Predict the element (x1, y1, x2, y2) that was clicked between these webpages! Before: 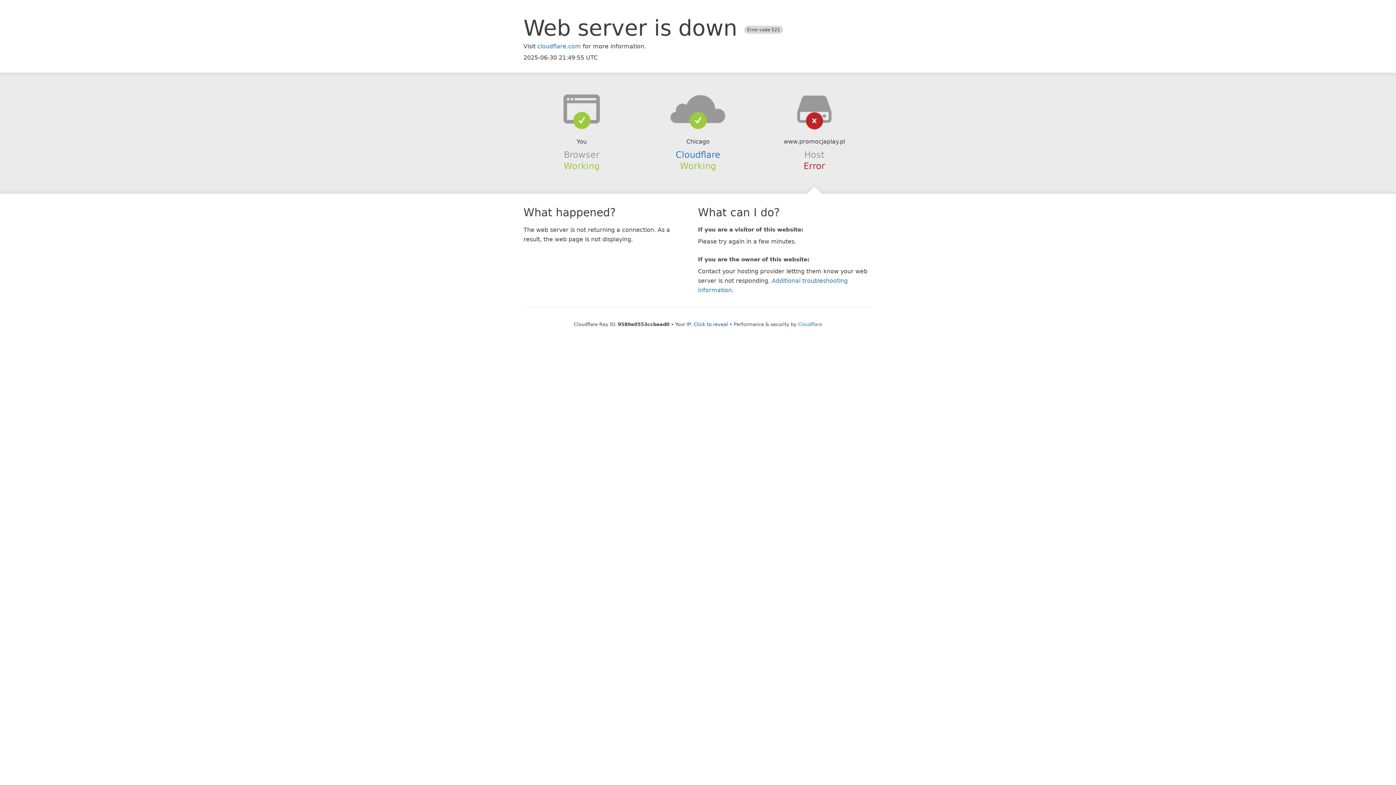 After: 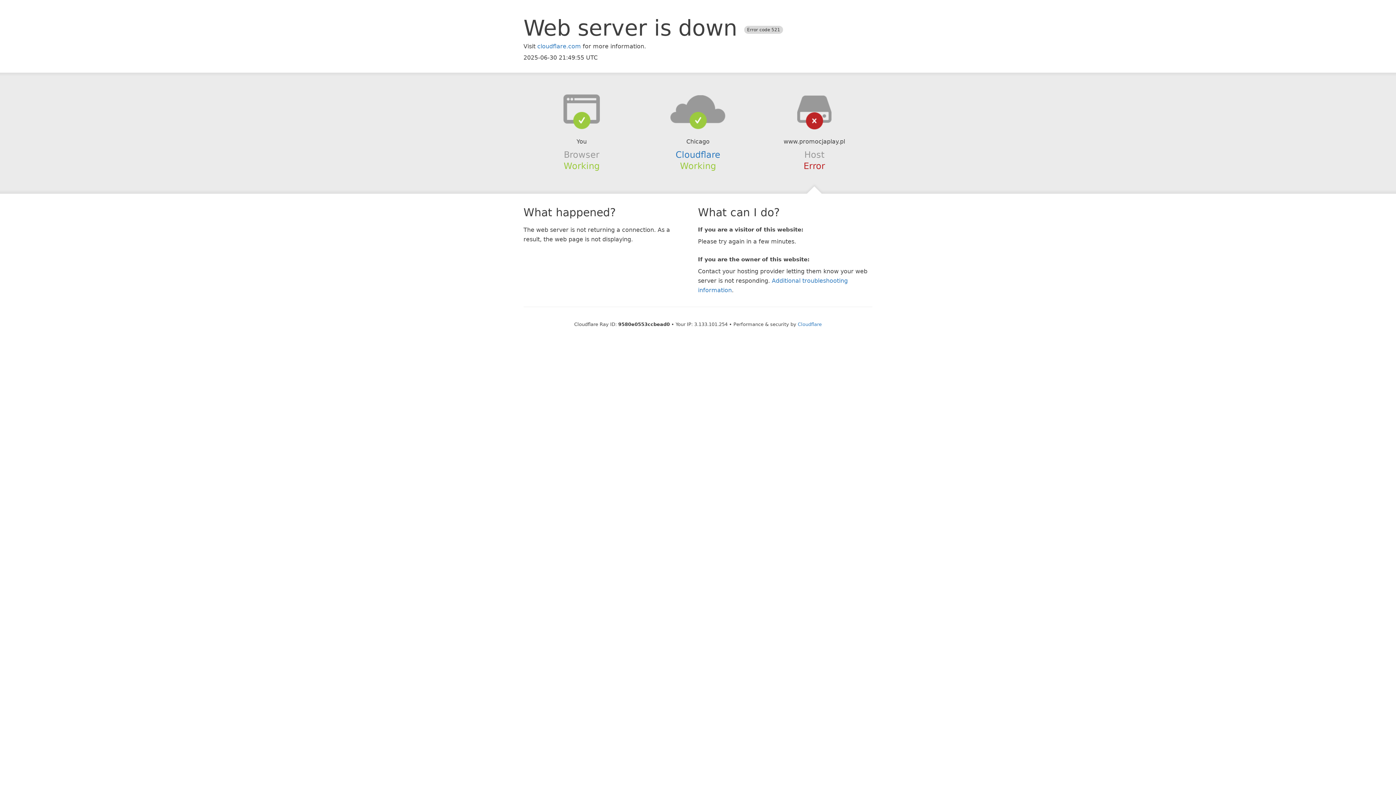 Action: bbox: (694, 321, 728, 327) label: Click to reveal